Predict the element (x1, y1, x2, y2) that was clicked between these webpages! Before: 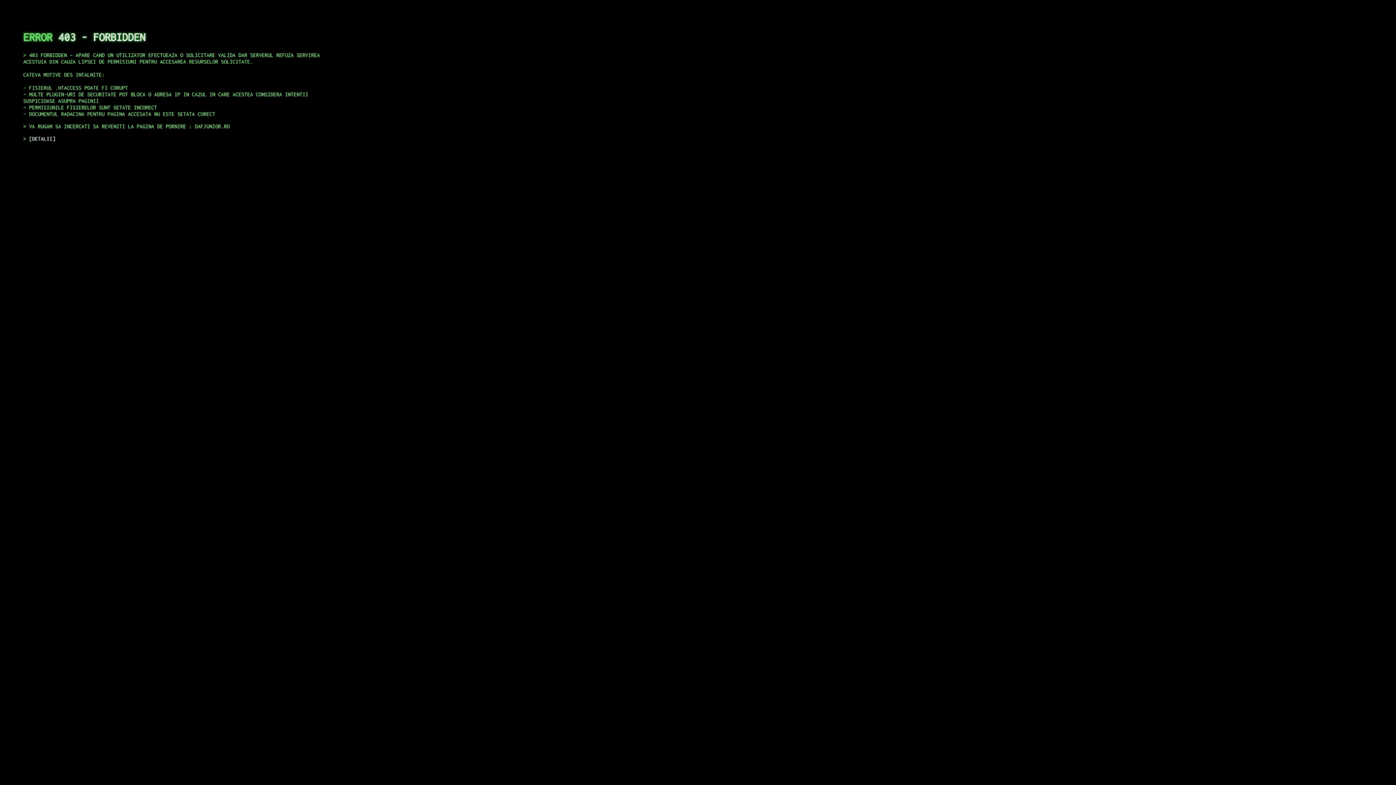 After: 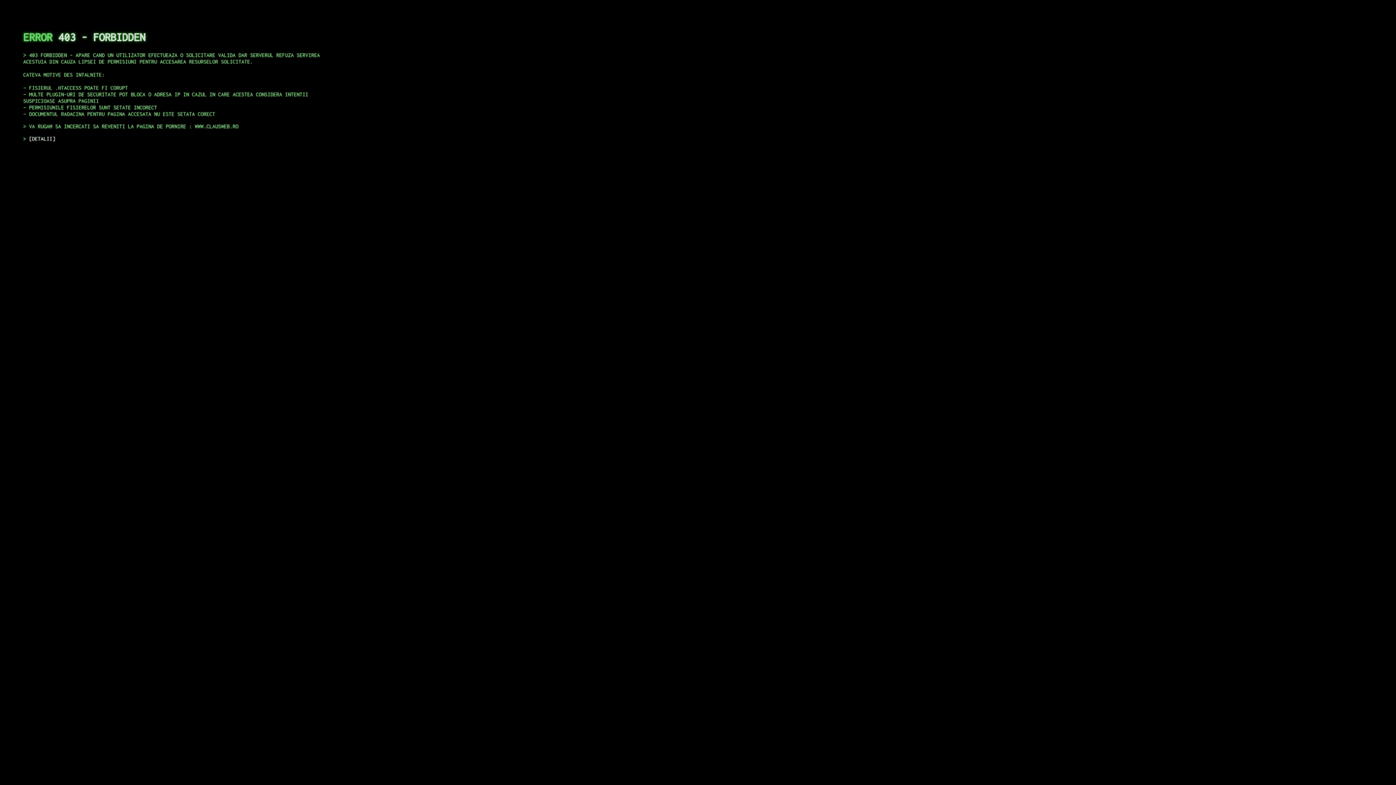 Action: bbox: (29, 135, 55, 141) label: DETALII